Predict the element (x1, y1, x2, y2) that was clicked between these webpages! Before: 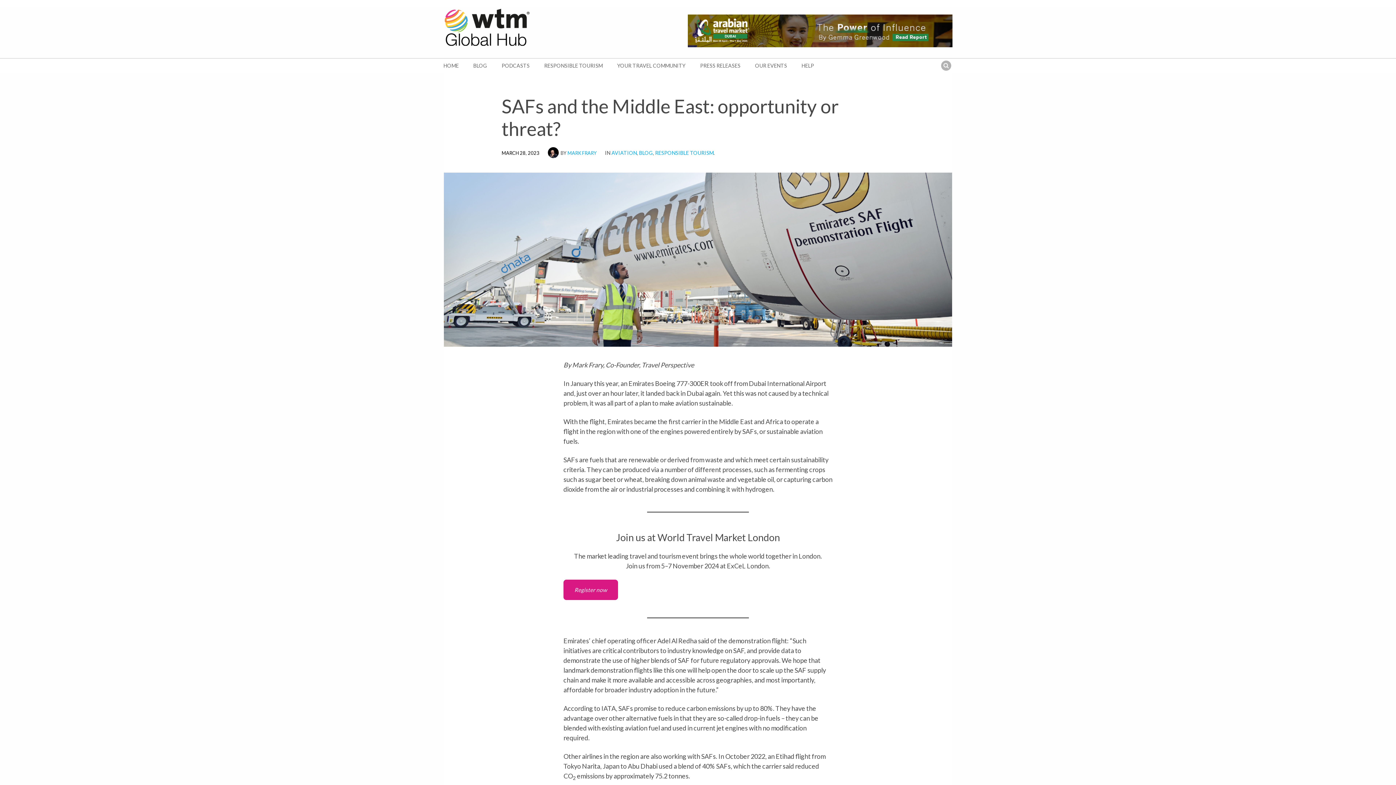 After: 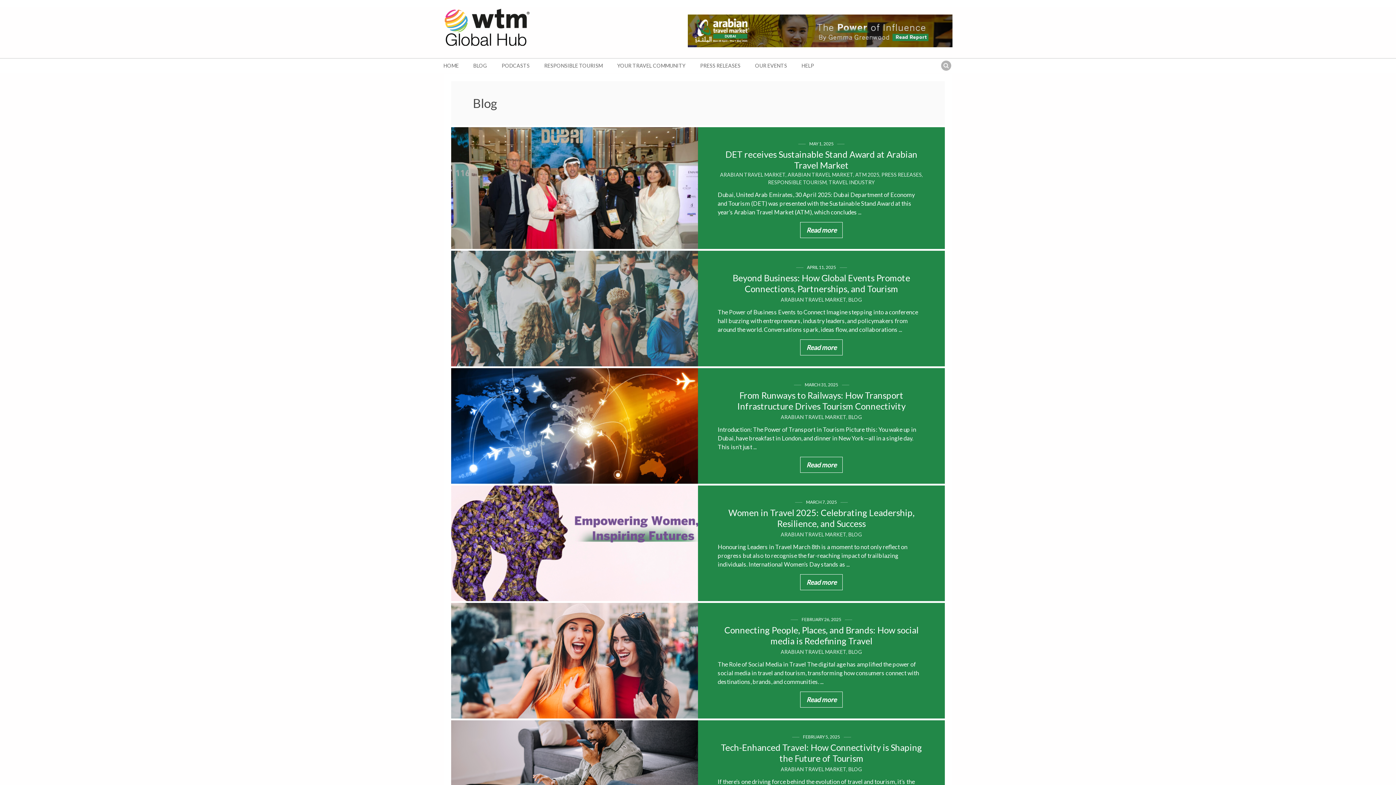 Action: bbox: (639, 149, 653, 156) label: BLOG